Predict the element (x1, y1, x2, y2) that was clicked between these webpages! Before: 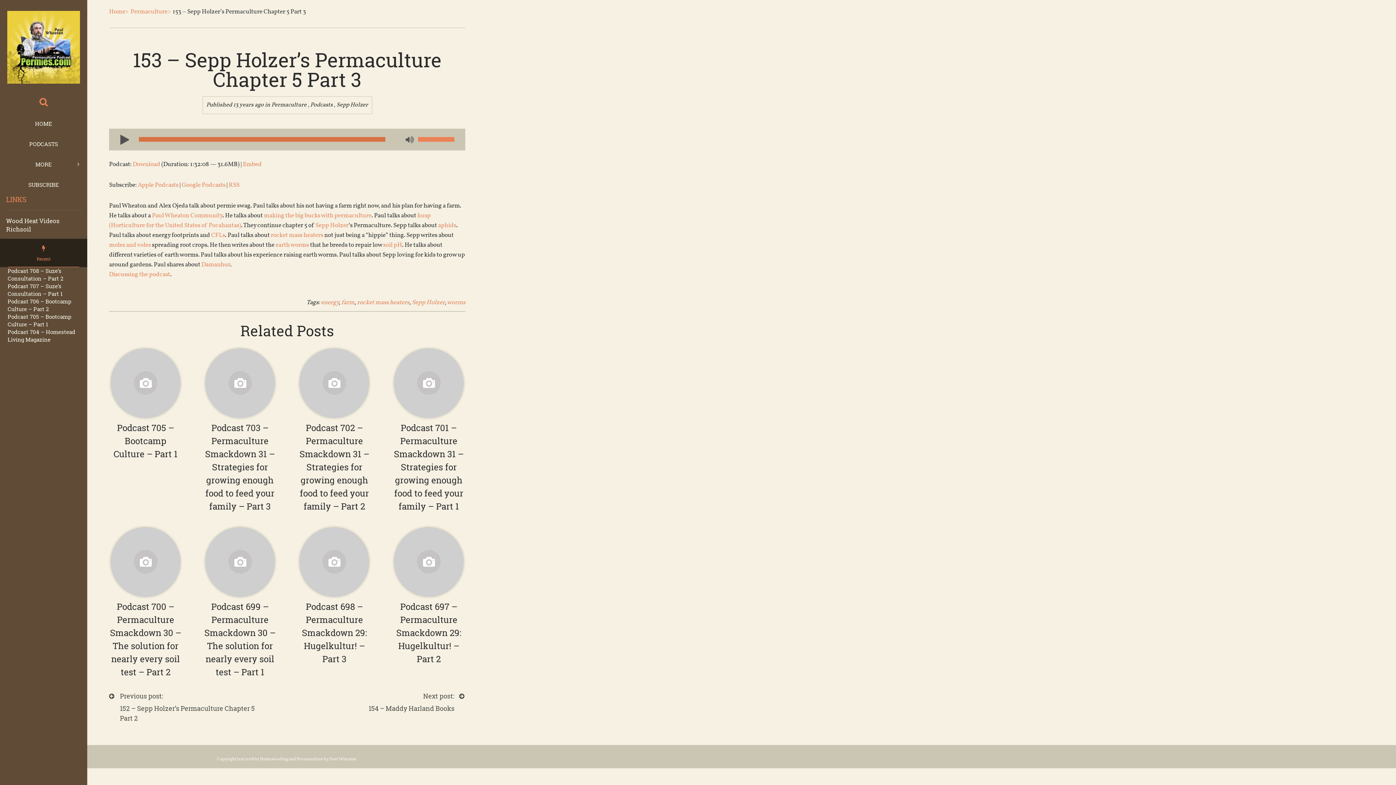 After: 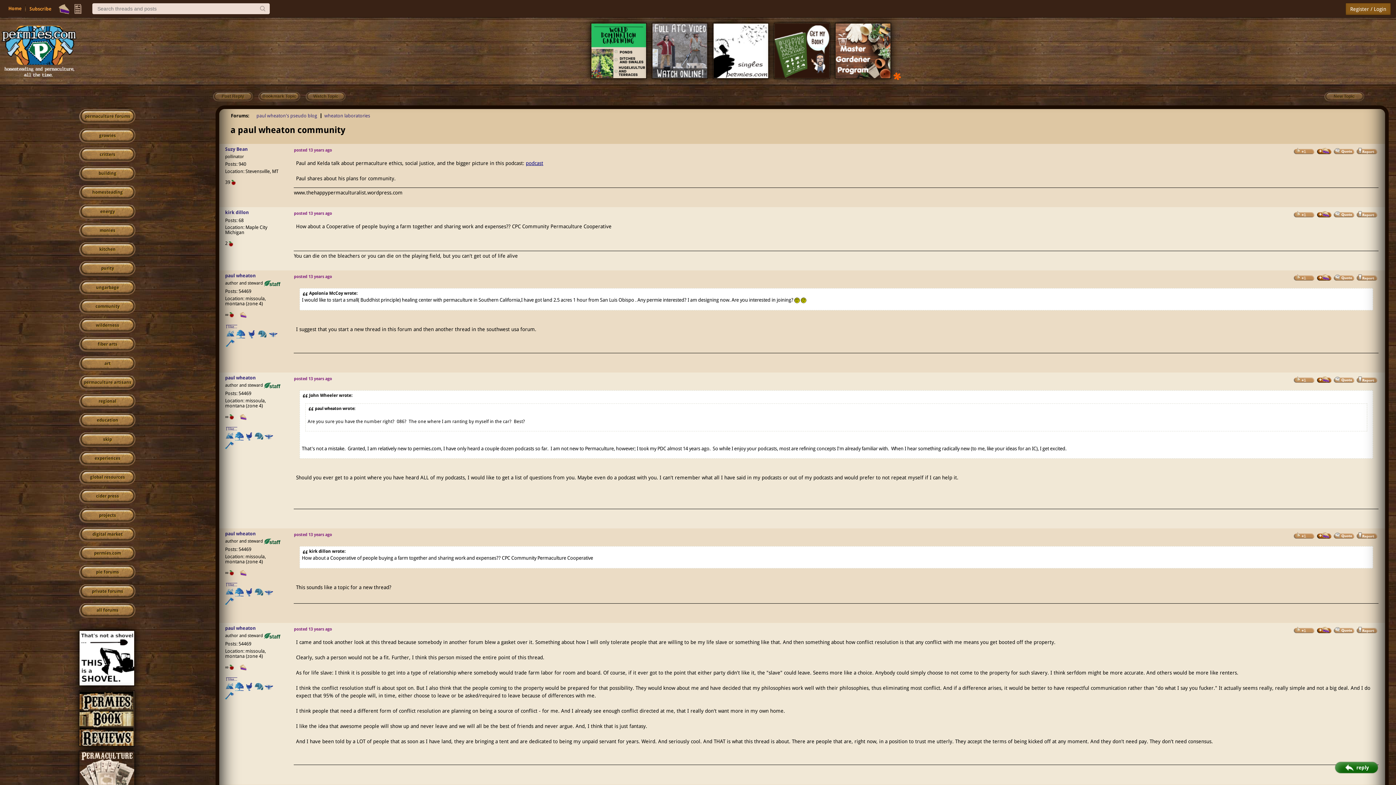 Action: bbox: (152, 211, 222, 220) label: Paul Wheaton Community